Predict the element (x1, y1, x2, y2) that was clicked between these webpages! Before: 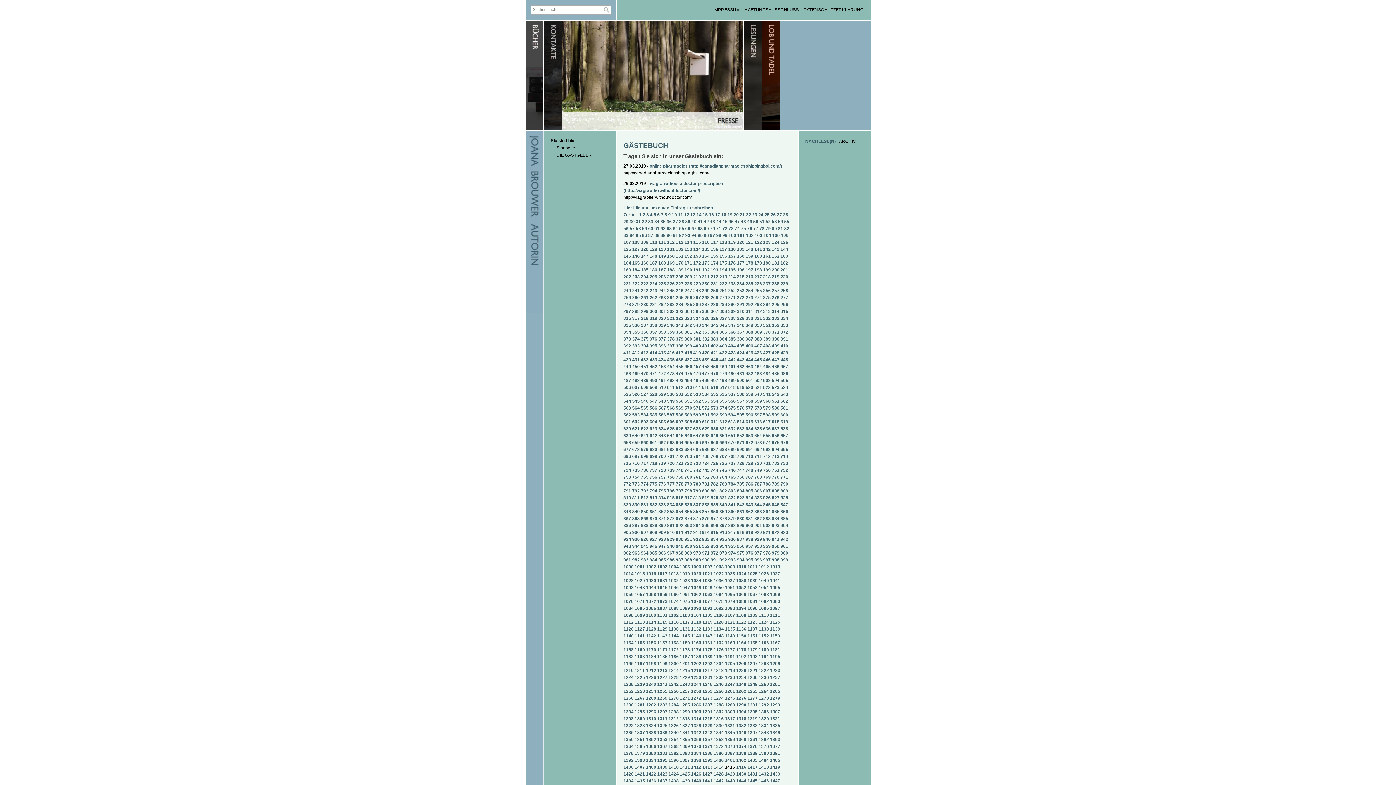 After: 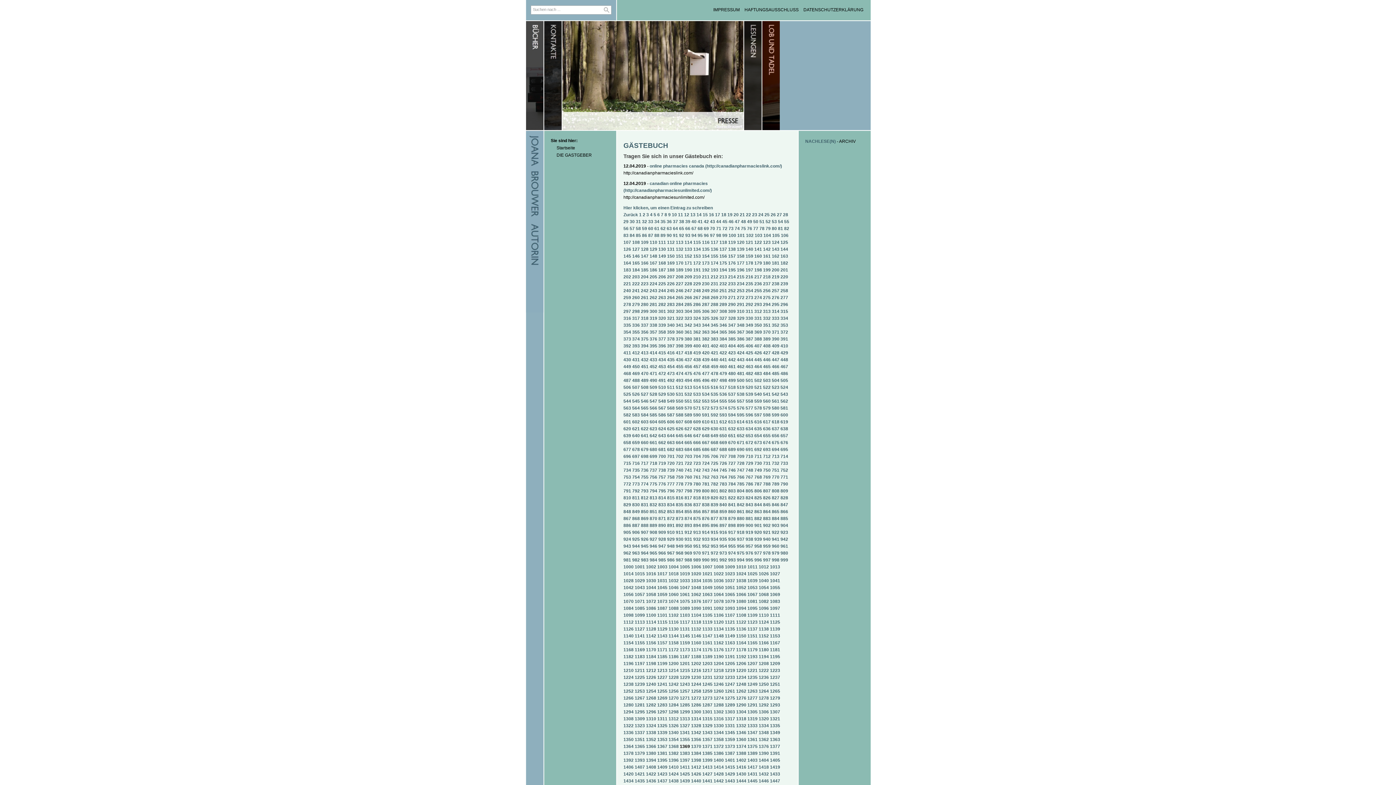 Action: label: 1369 bbox: (680, 744, 690, 749)